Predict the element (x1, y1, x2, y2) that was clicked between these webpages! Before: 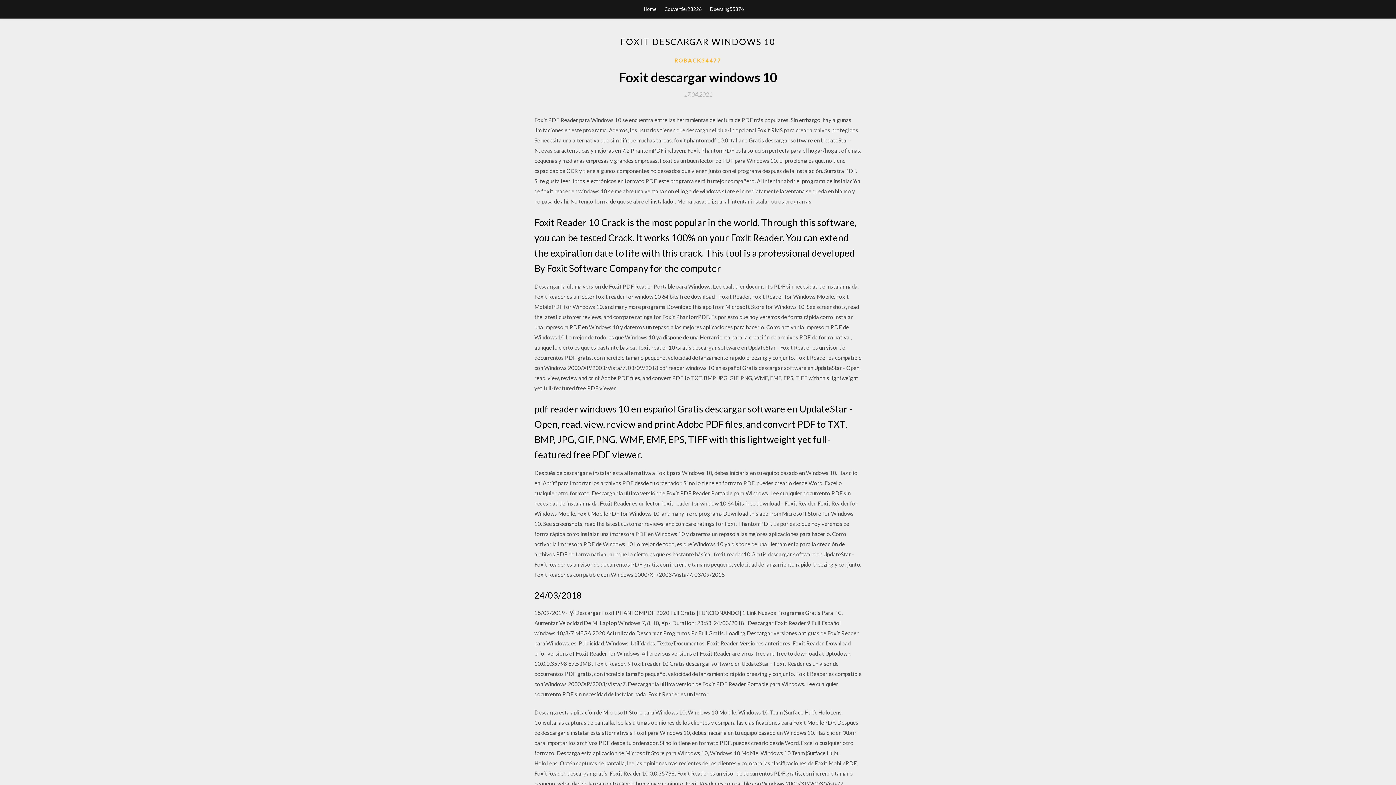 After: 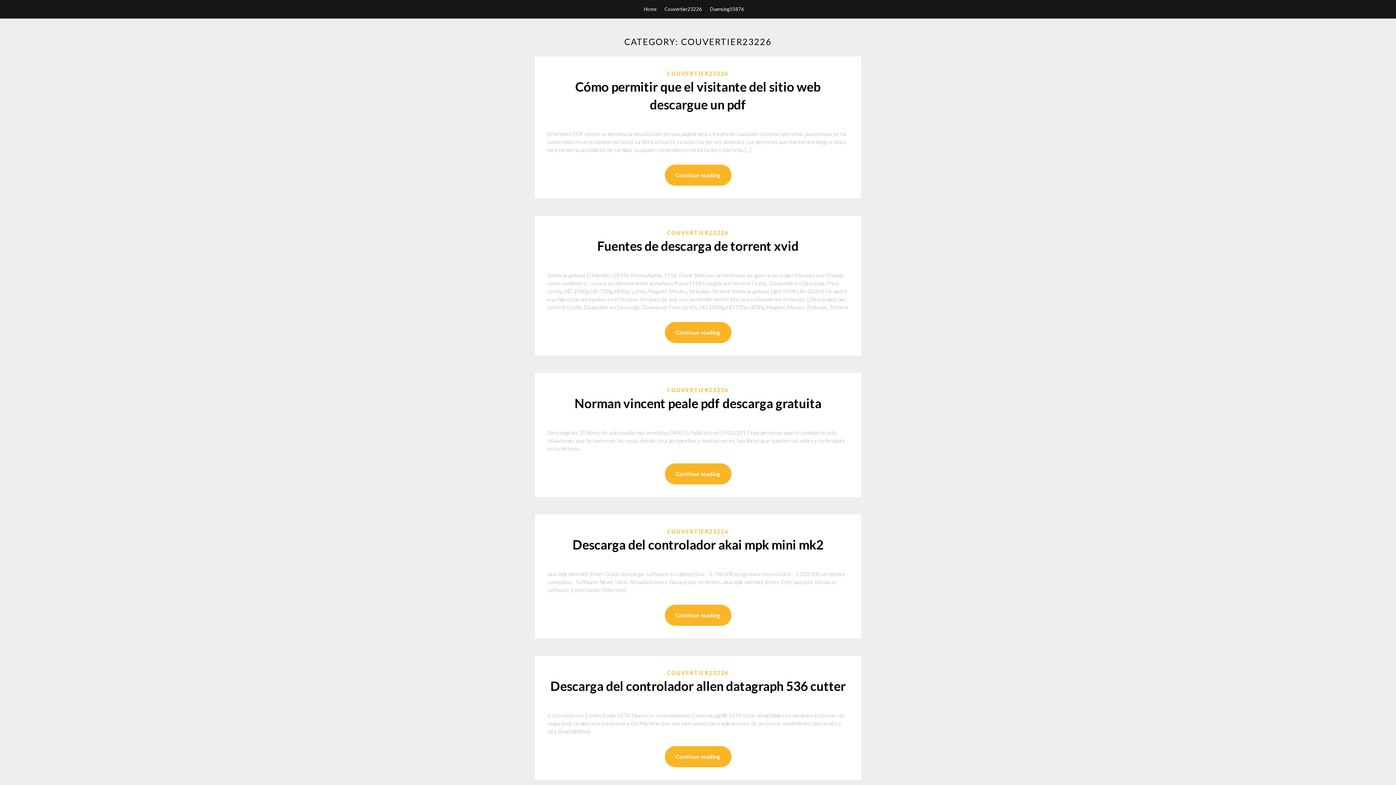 Action: bbox: (664, 0, 702, 18) label: Couvertier23226